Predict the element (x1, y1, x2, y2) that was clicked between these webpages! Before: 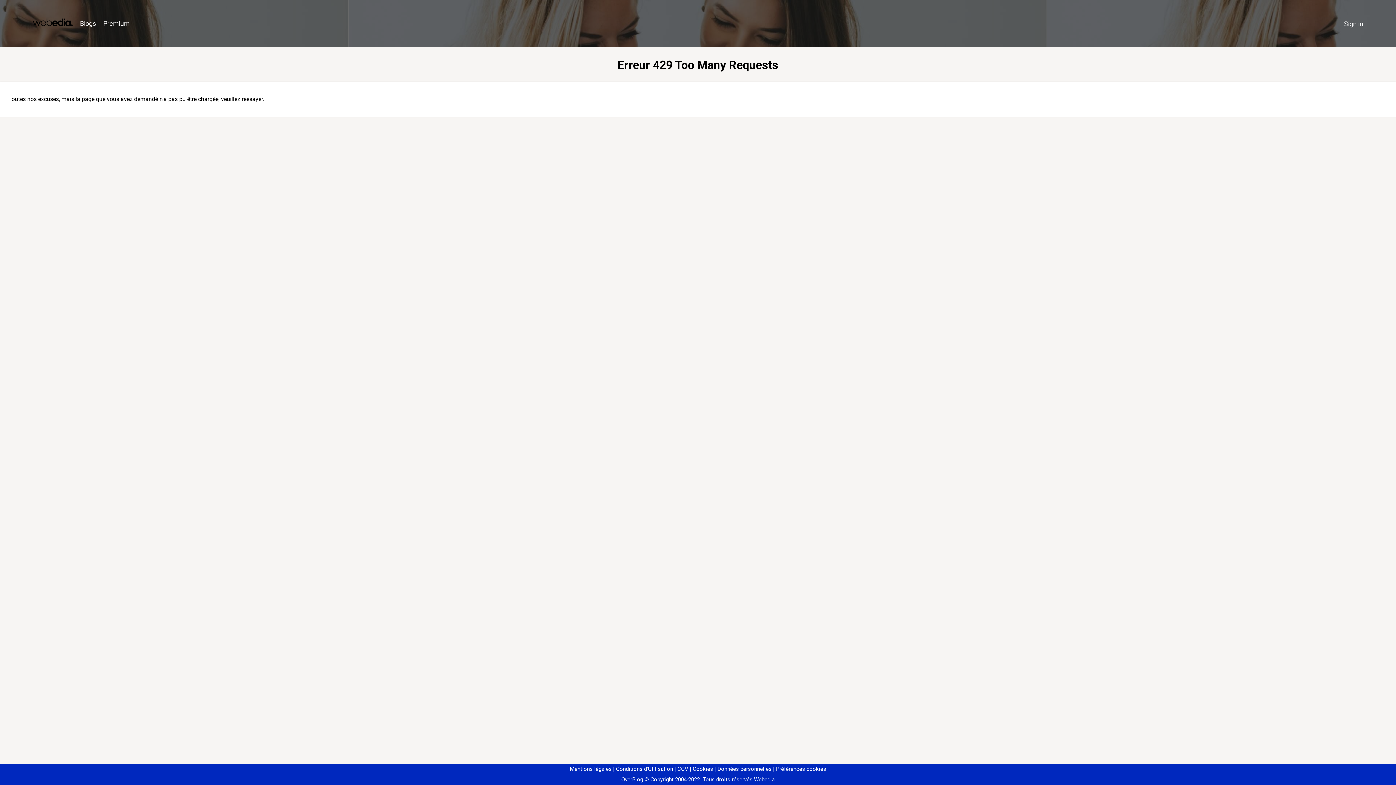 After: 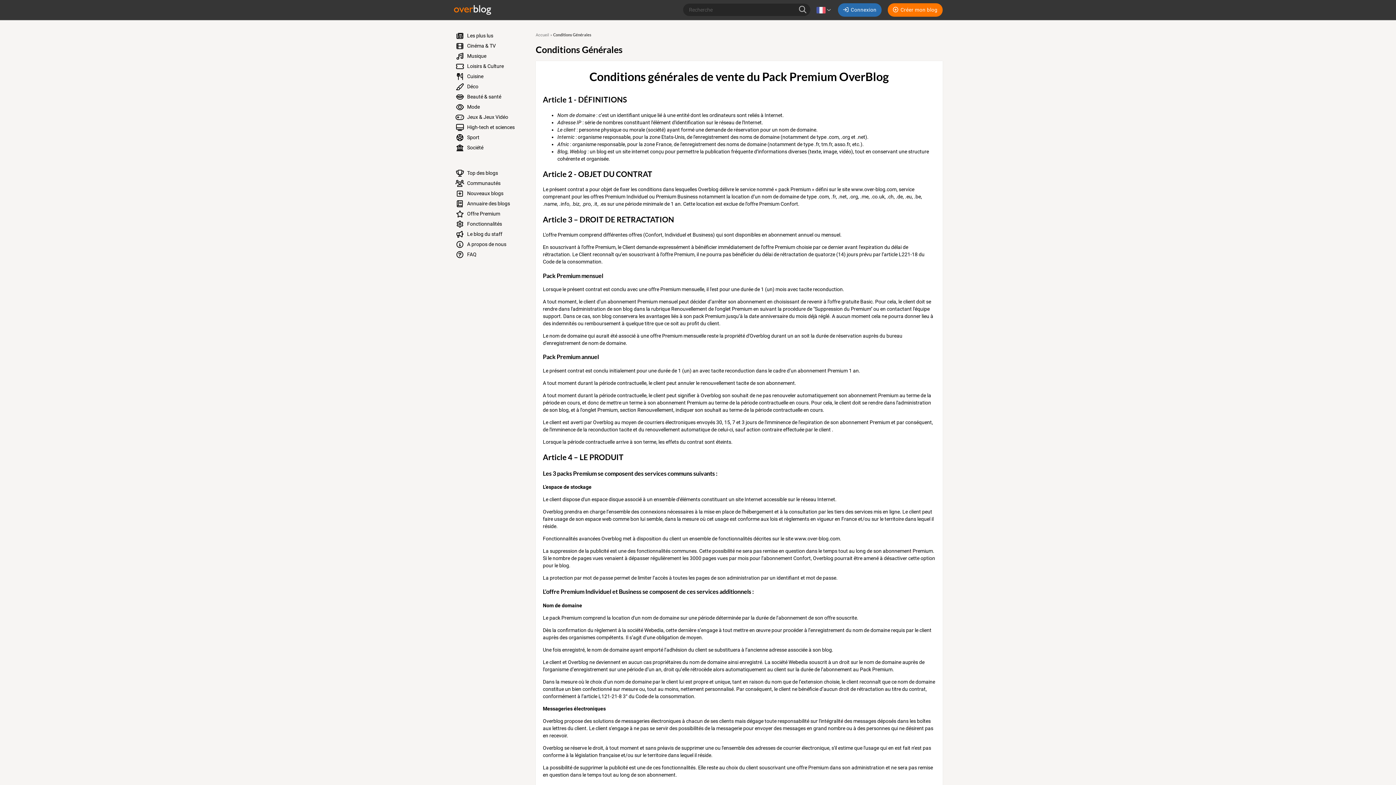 Action: bbox: (674, 766, 688, 772) label: CGV